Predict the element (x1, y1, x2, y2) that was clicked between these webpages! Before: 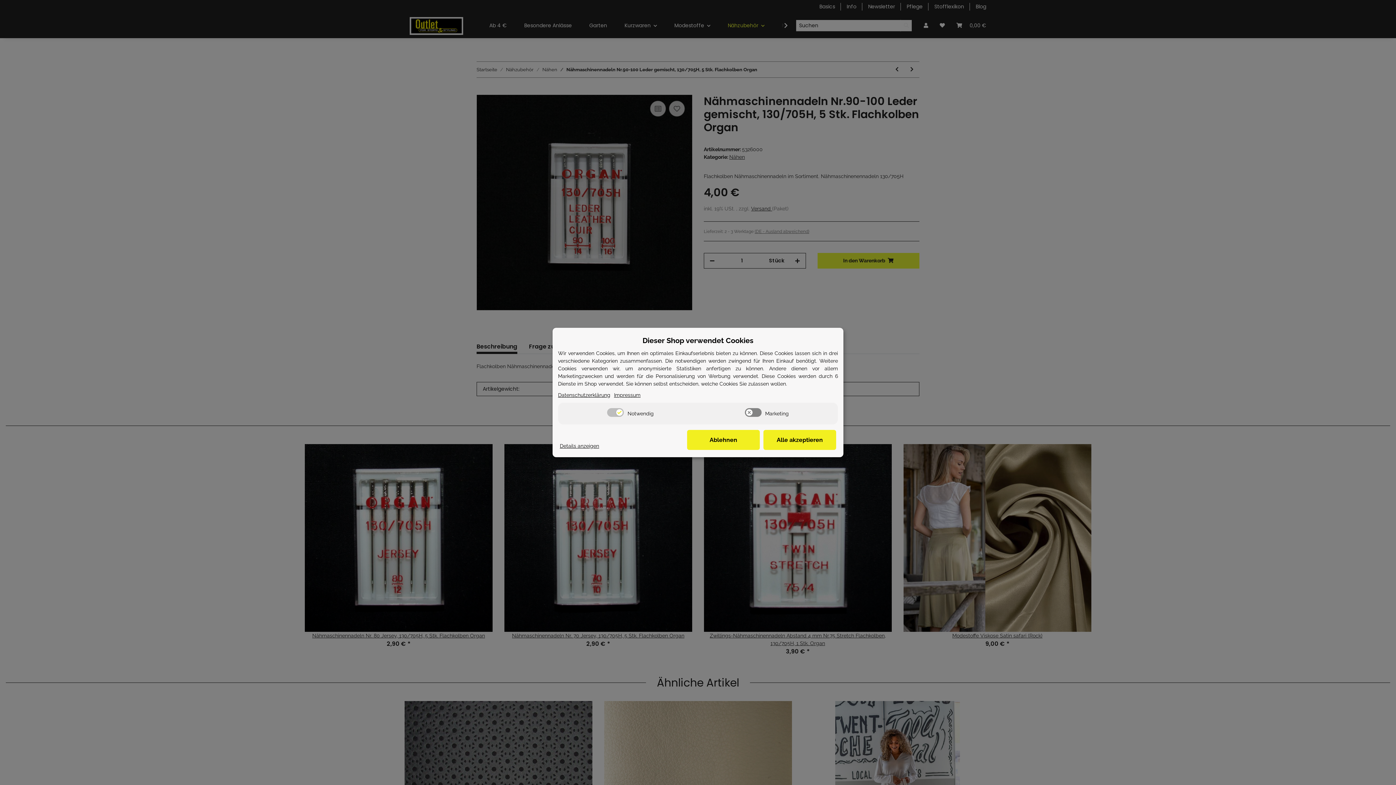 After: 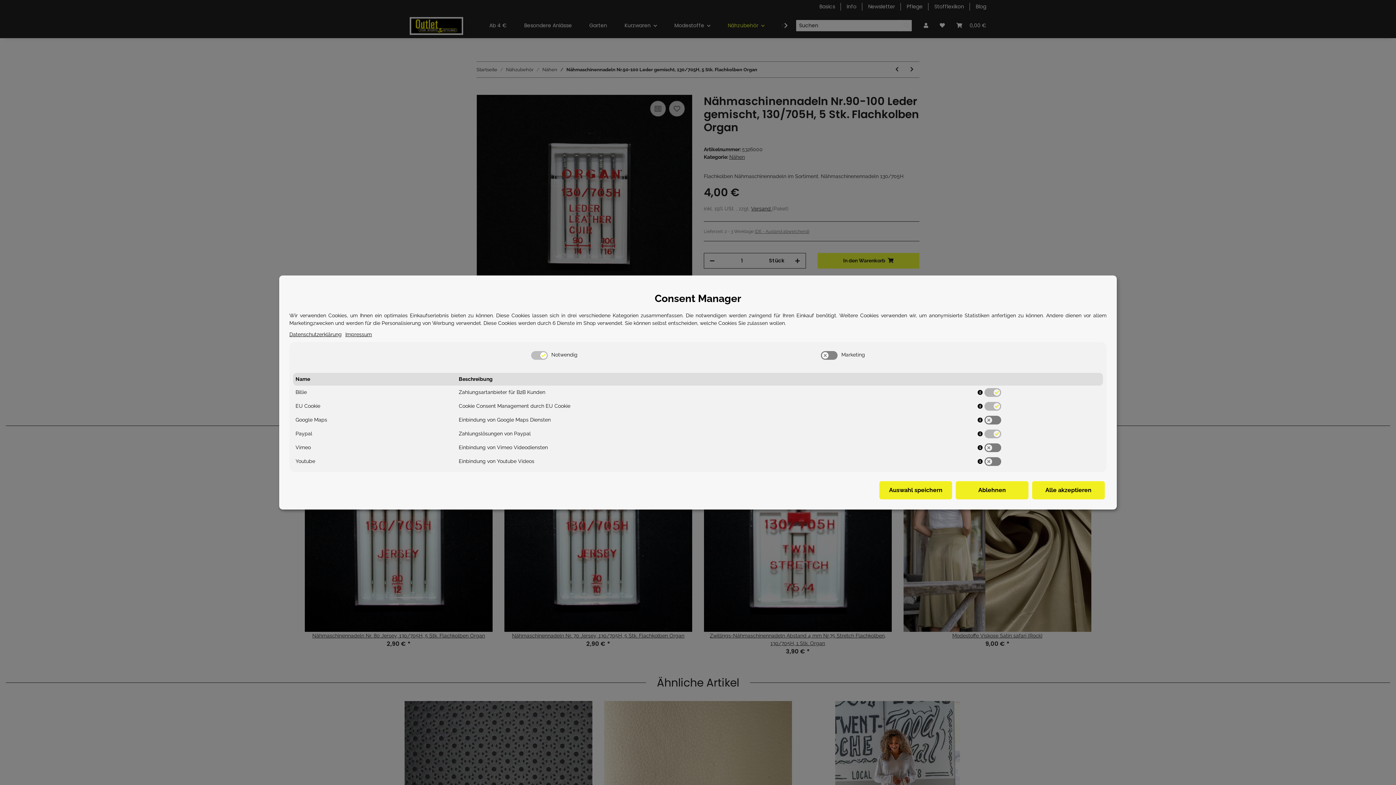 Action: label: Cookie Details anzeigen bbox: (560, 442, 599, 450)